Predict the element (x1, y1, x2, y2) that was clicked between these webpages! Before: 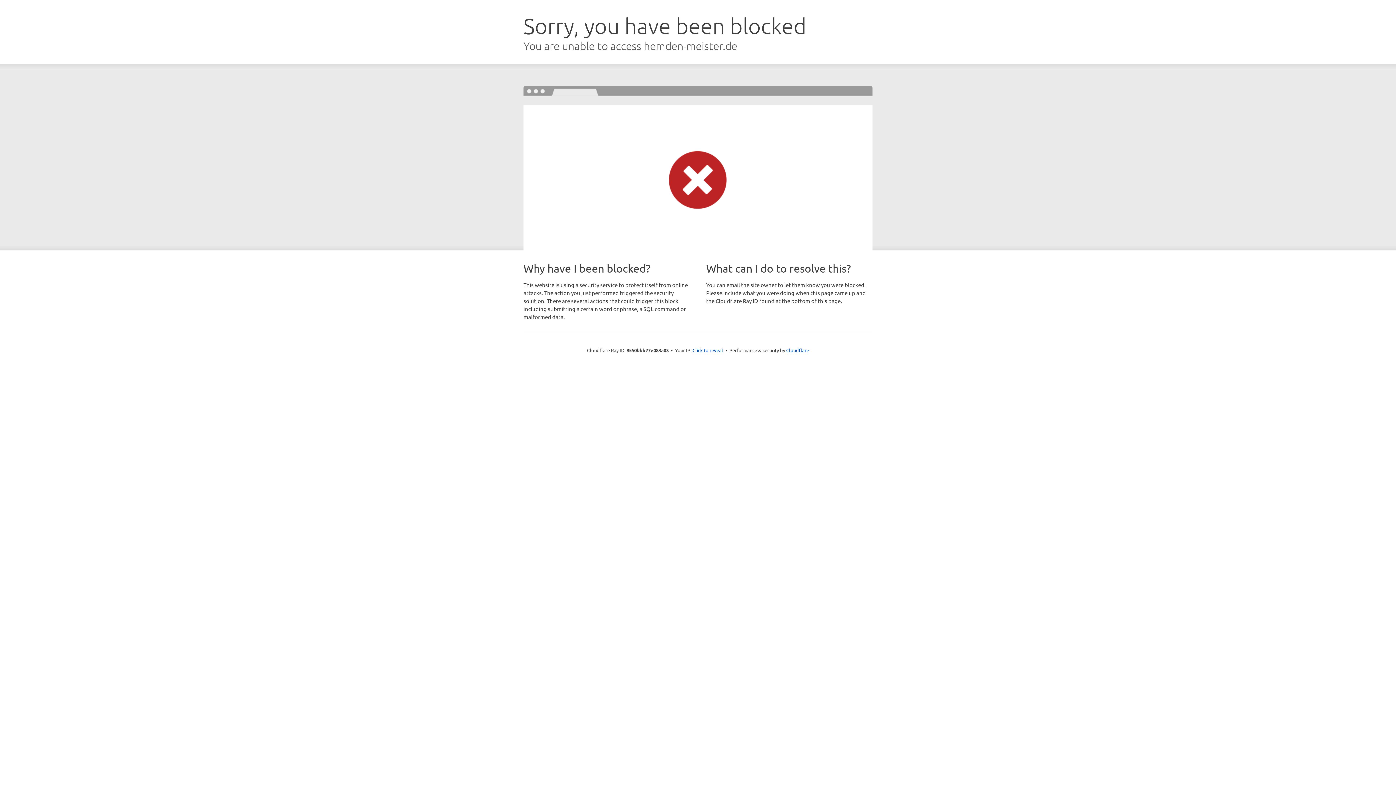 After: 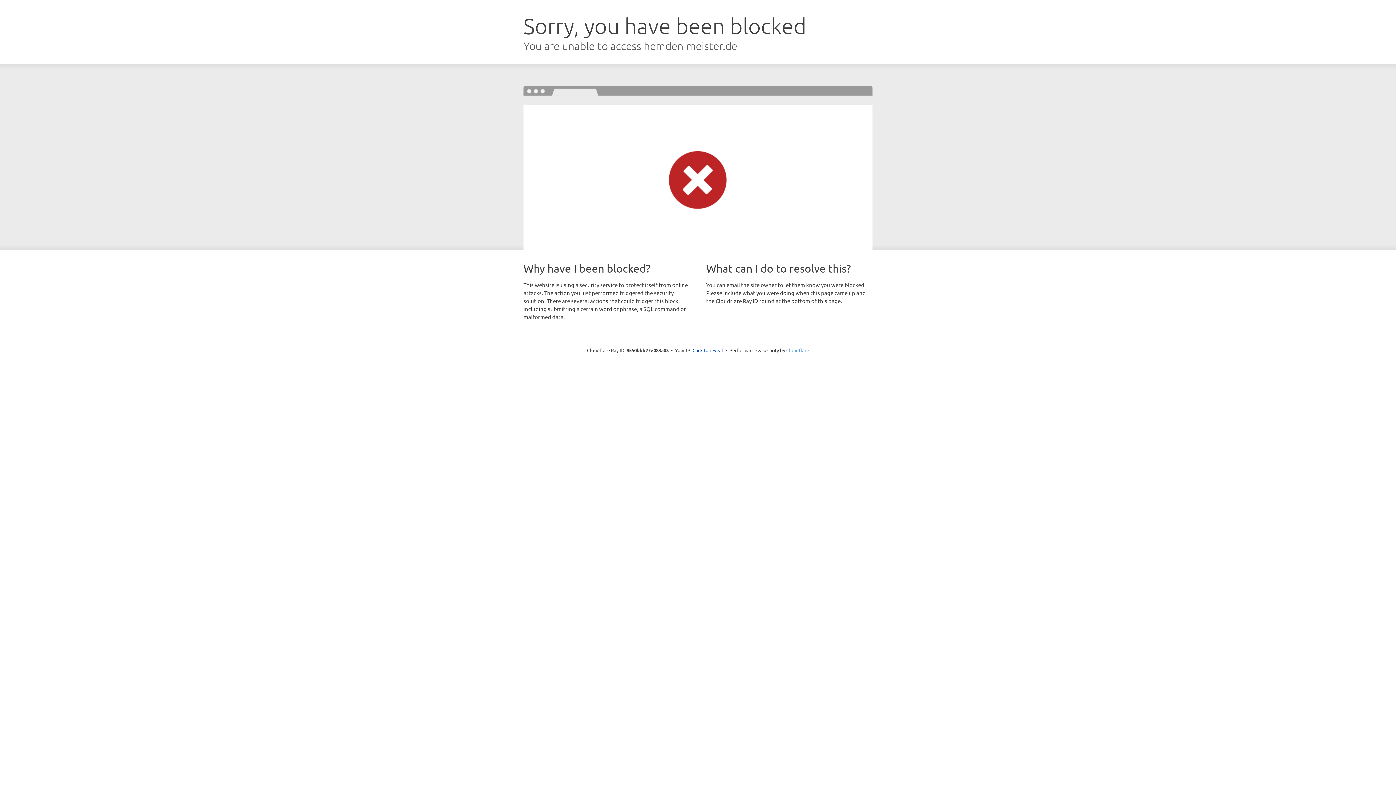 Action: label: Cloudflare bbox: (786, 347, 809, 353)